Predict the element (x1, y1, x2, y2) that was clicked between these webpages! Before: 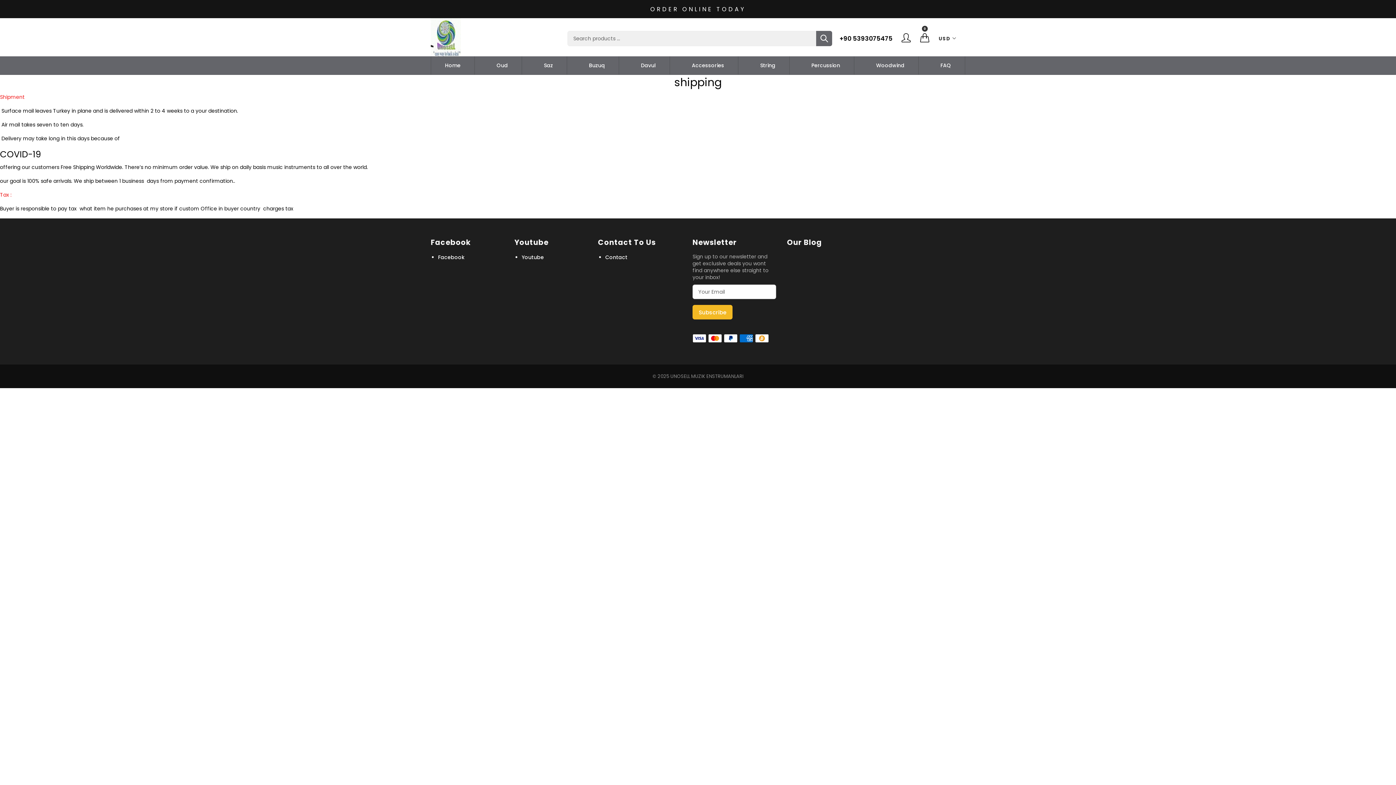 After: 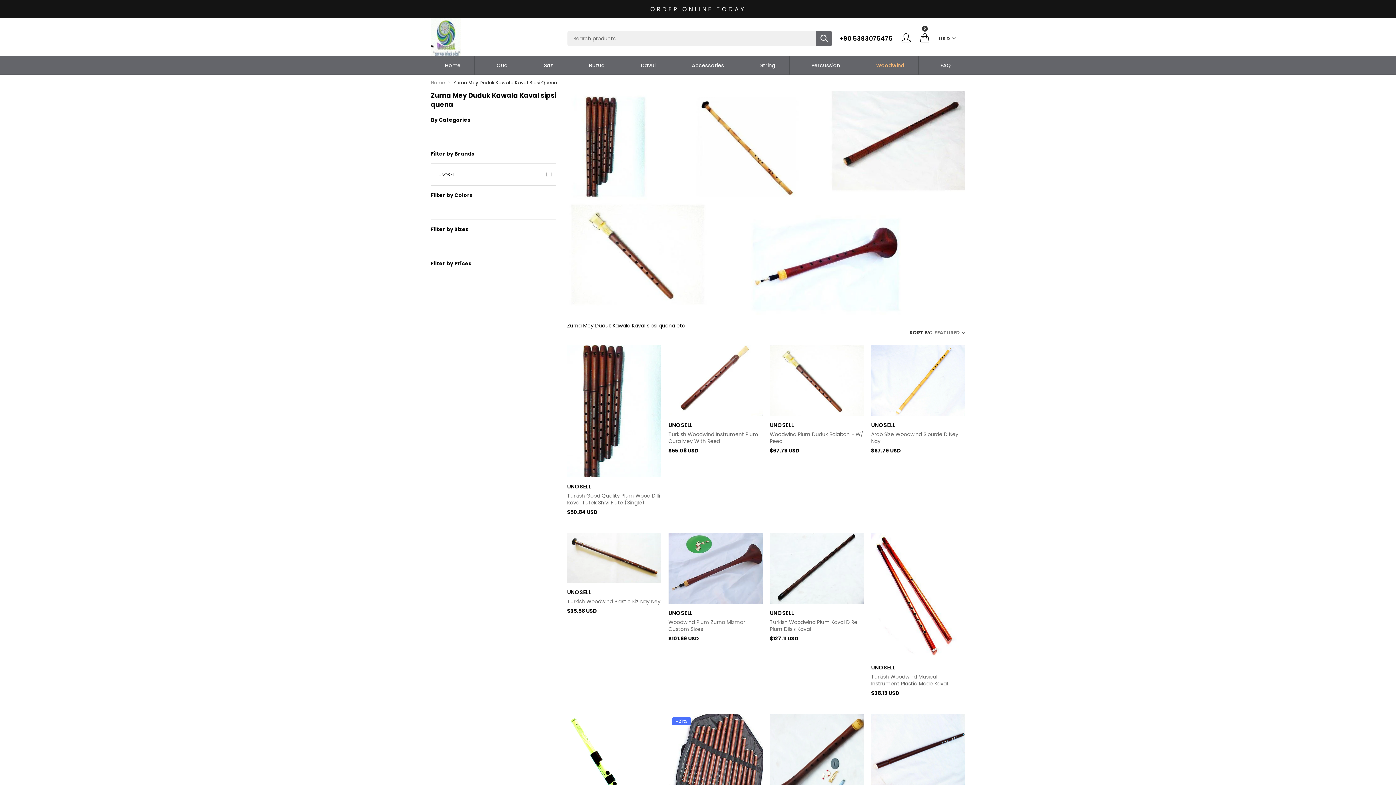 Action: bbox: (870, 58, 910, 72) label: Woodwind